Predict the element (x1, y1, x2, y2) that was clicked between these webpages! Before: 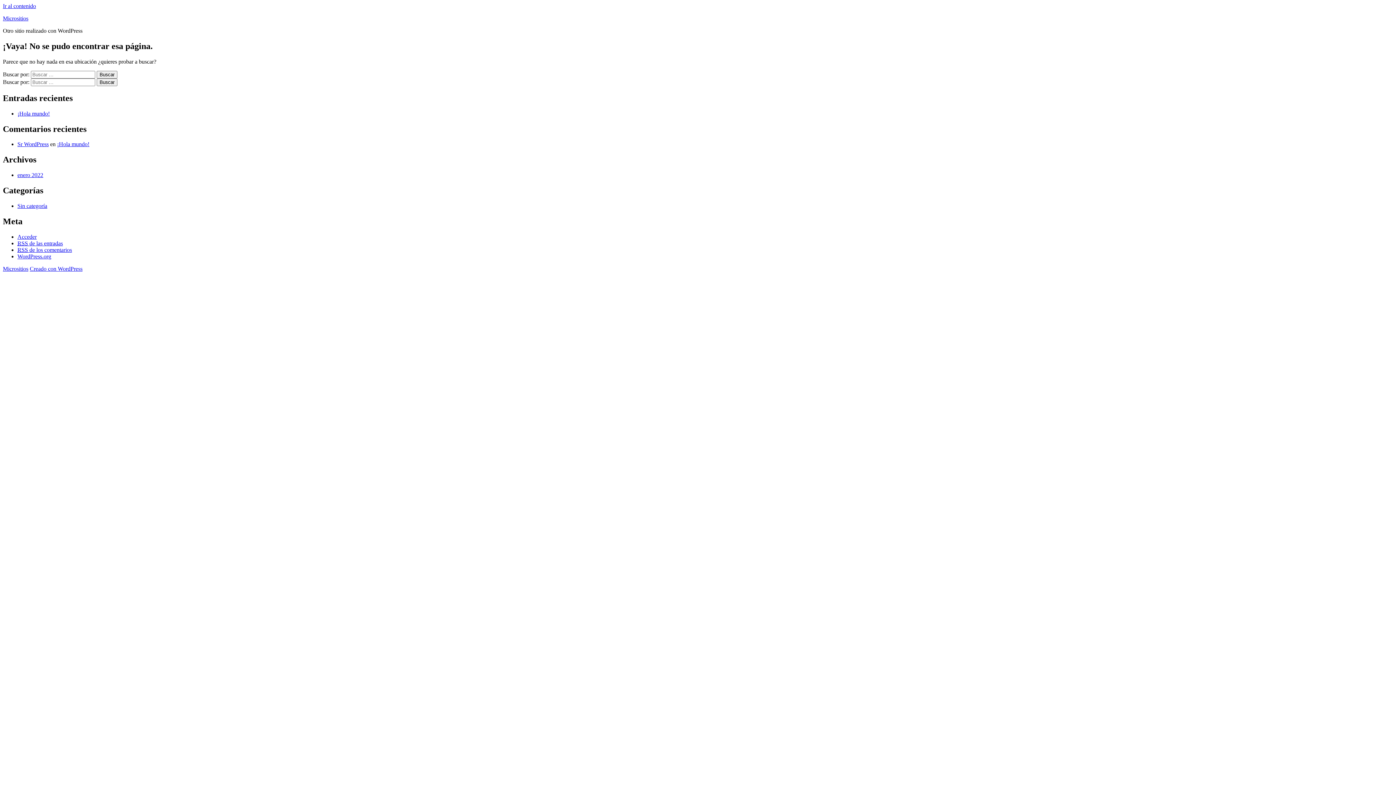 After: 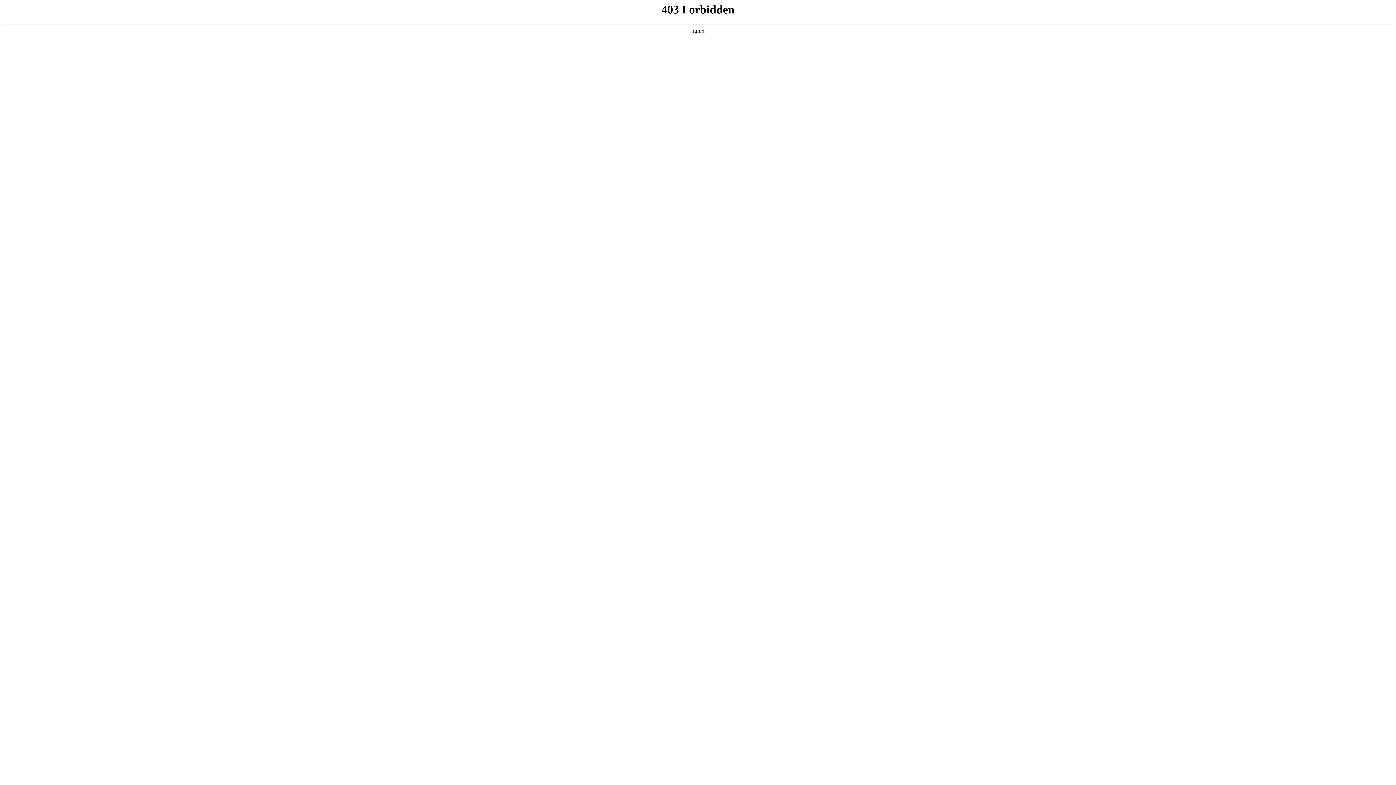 Action: bbox: (17, 253, 51, 259) label: WordPress.org